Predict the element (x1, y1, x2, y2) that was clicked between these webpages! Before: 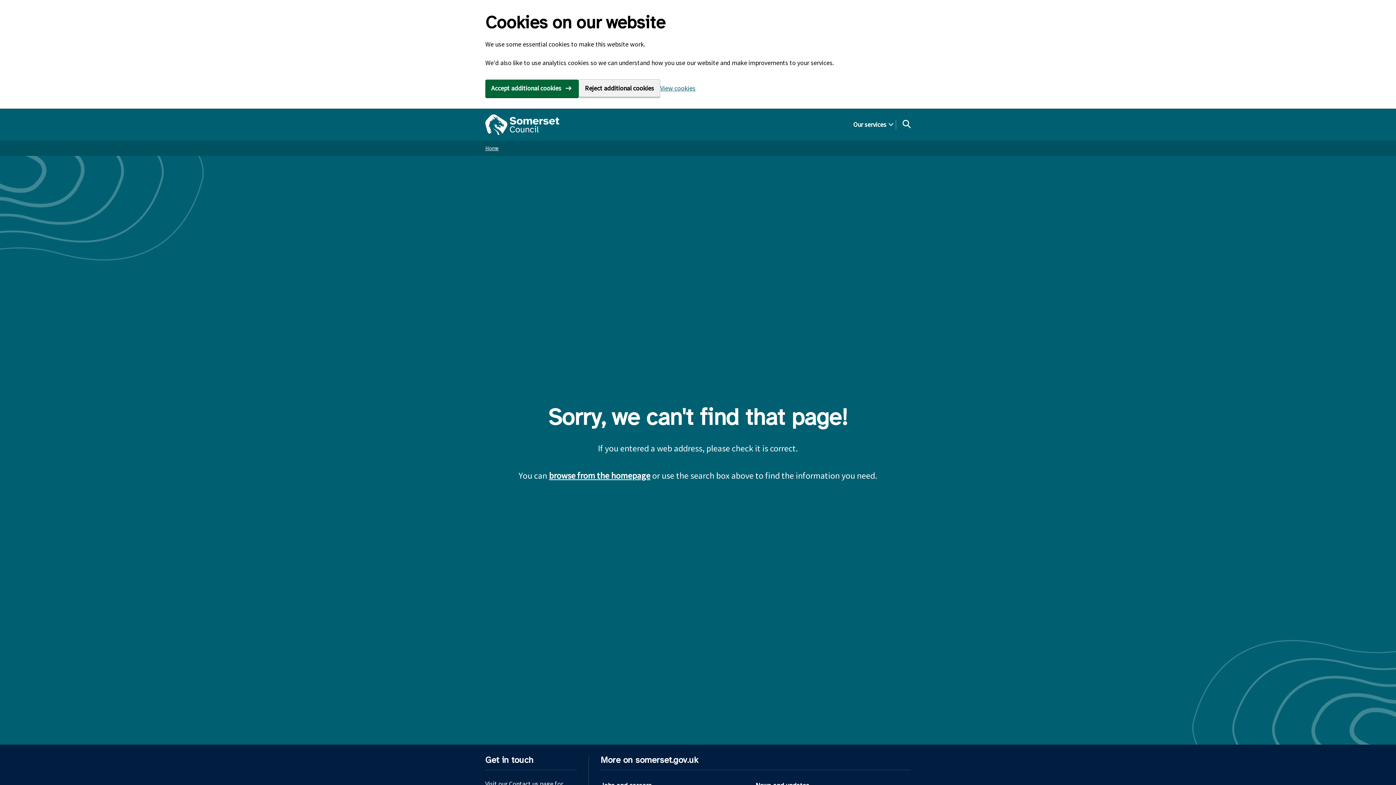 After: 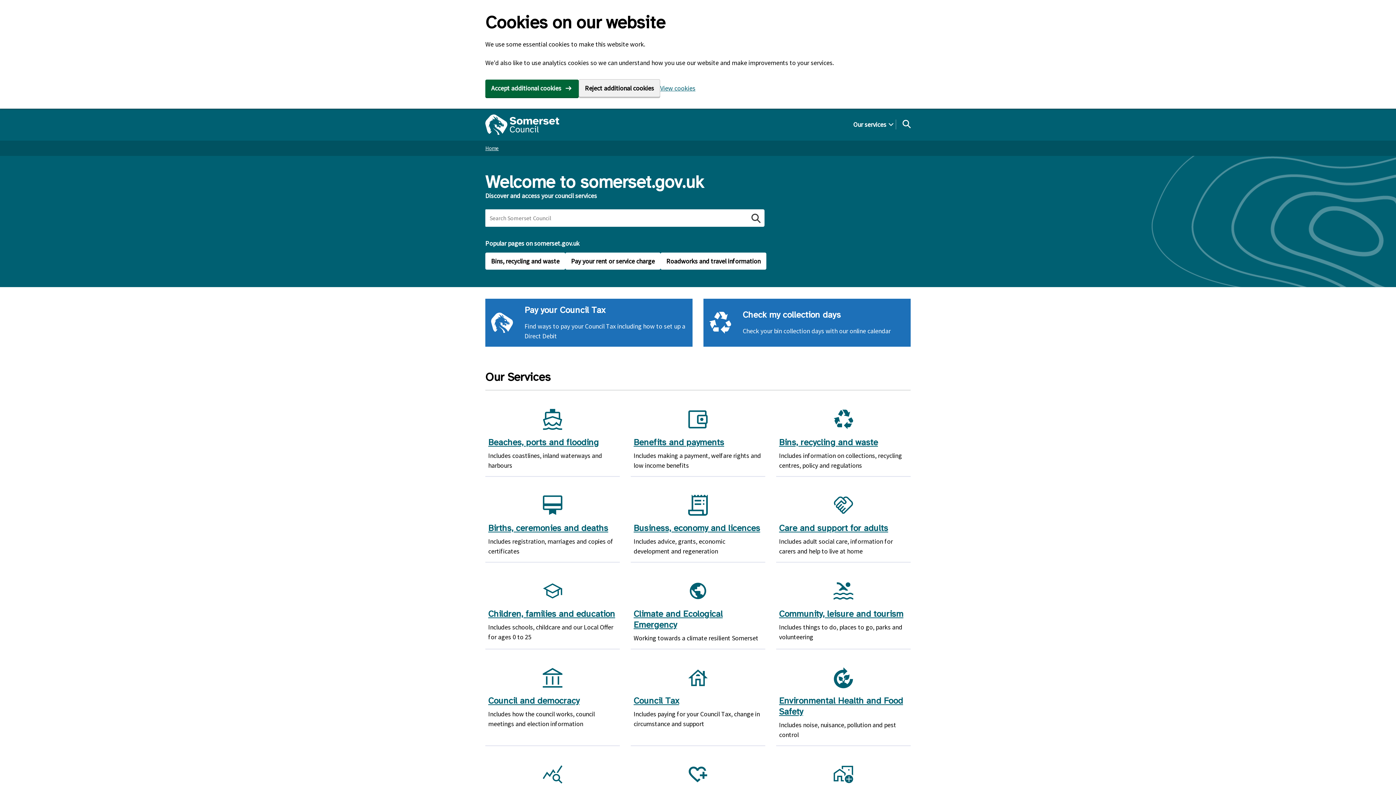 Action: label: Home bbox: (485, 143, 498, 152)